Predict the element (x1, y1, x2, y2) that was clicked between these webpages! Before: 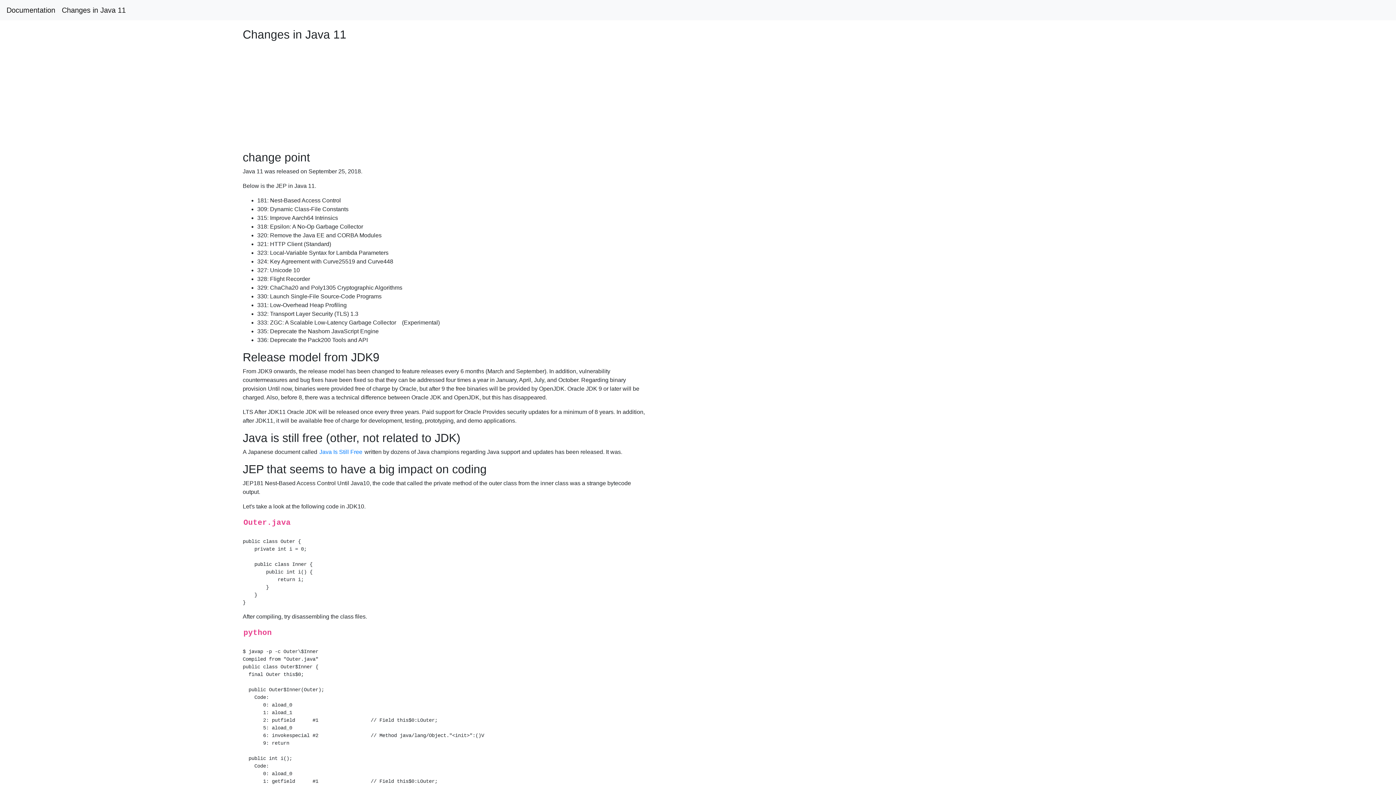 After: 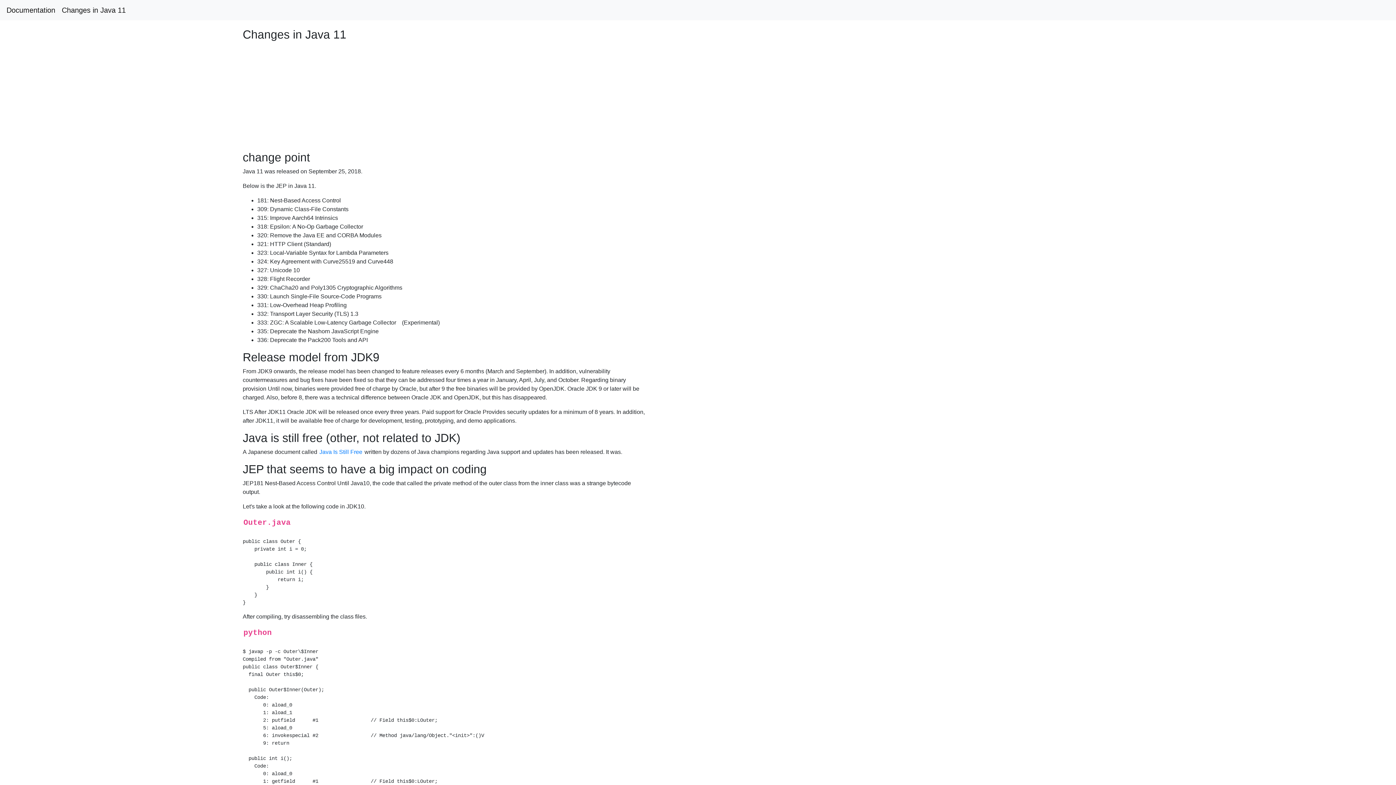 Action: bbox: (61, 2, 125, 17) label: Changes in Java 11